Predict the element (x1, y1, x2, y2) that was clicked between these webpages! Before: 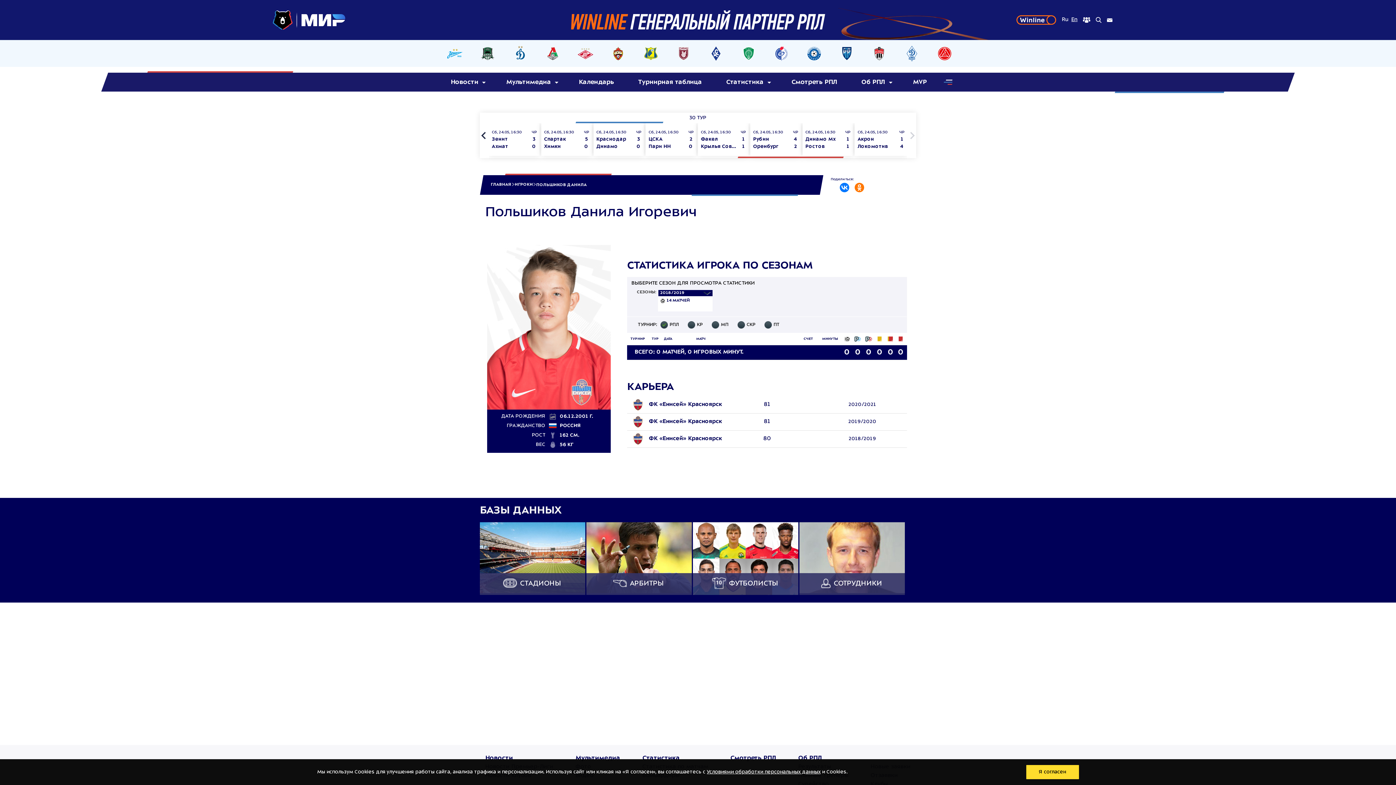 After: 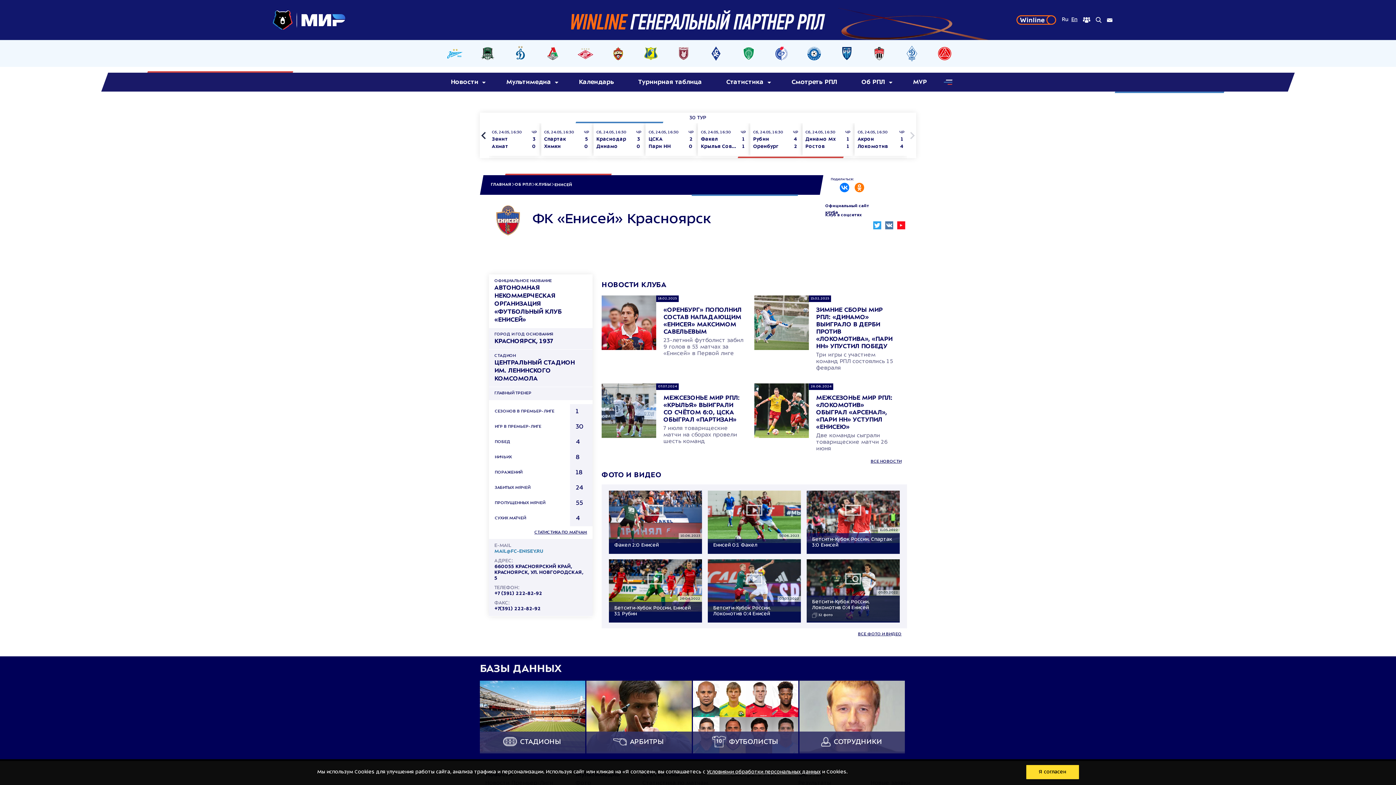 Action: bbox: (630, 419, 645, 425)